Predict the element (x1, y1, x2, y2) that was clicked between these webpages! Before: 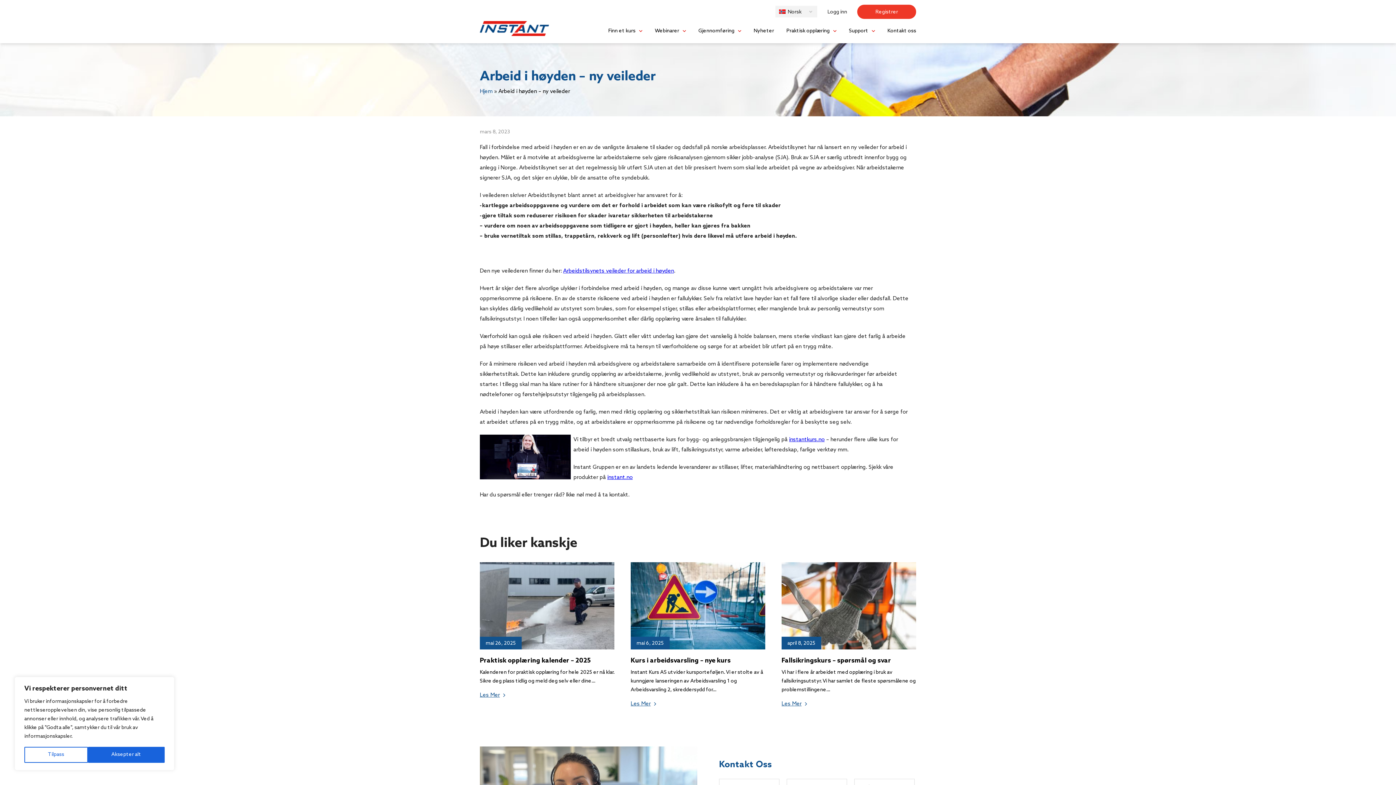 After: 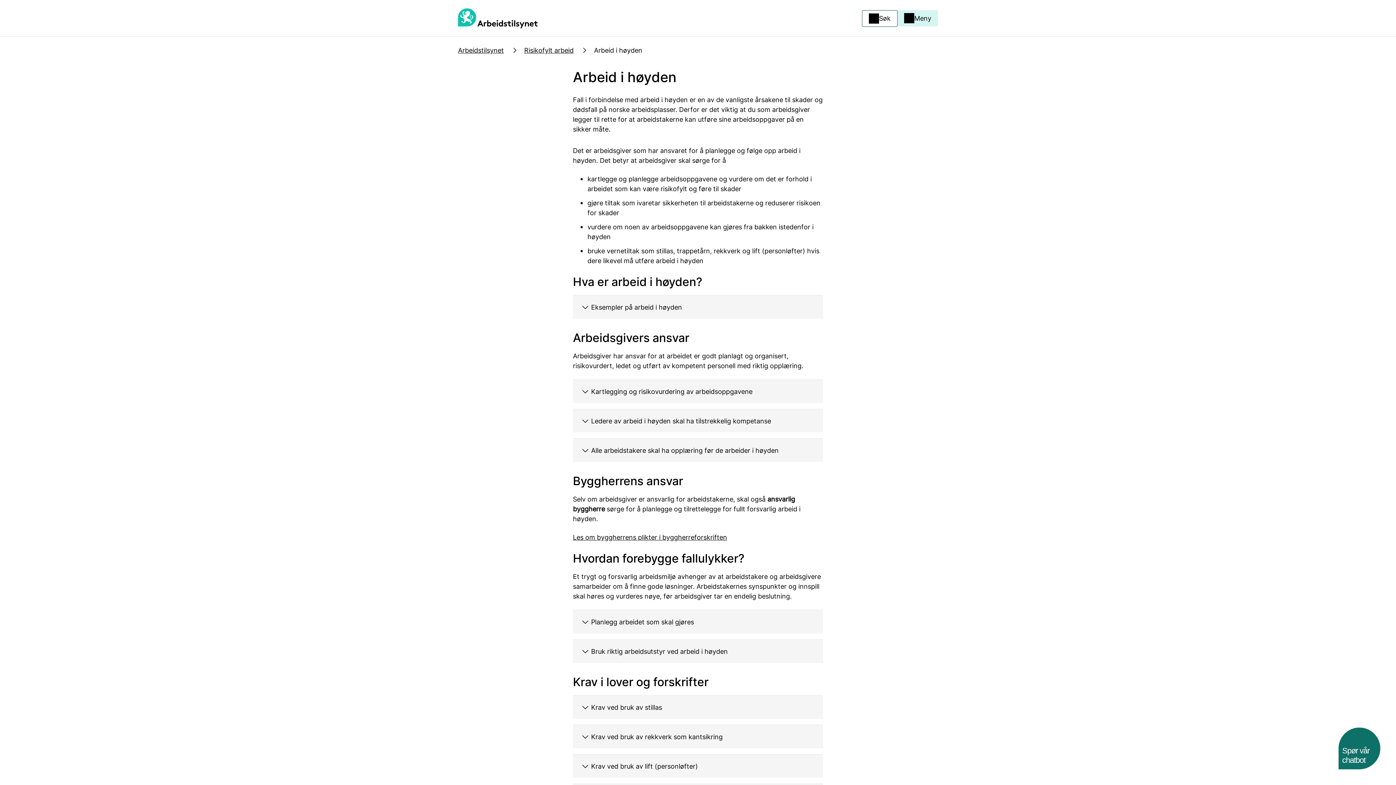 Action: label: Arbeidstilsynets veileder for arbeid i høyden bbox: (563, 268, 674, 274)